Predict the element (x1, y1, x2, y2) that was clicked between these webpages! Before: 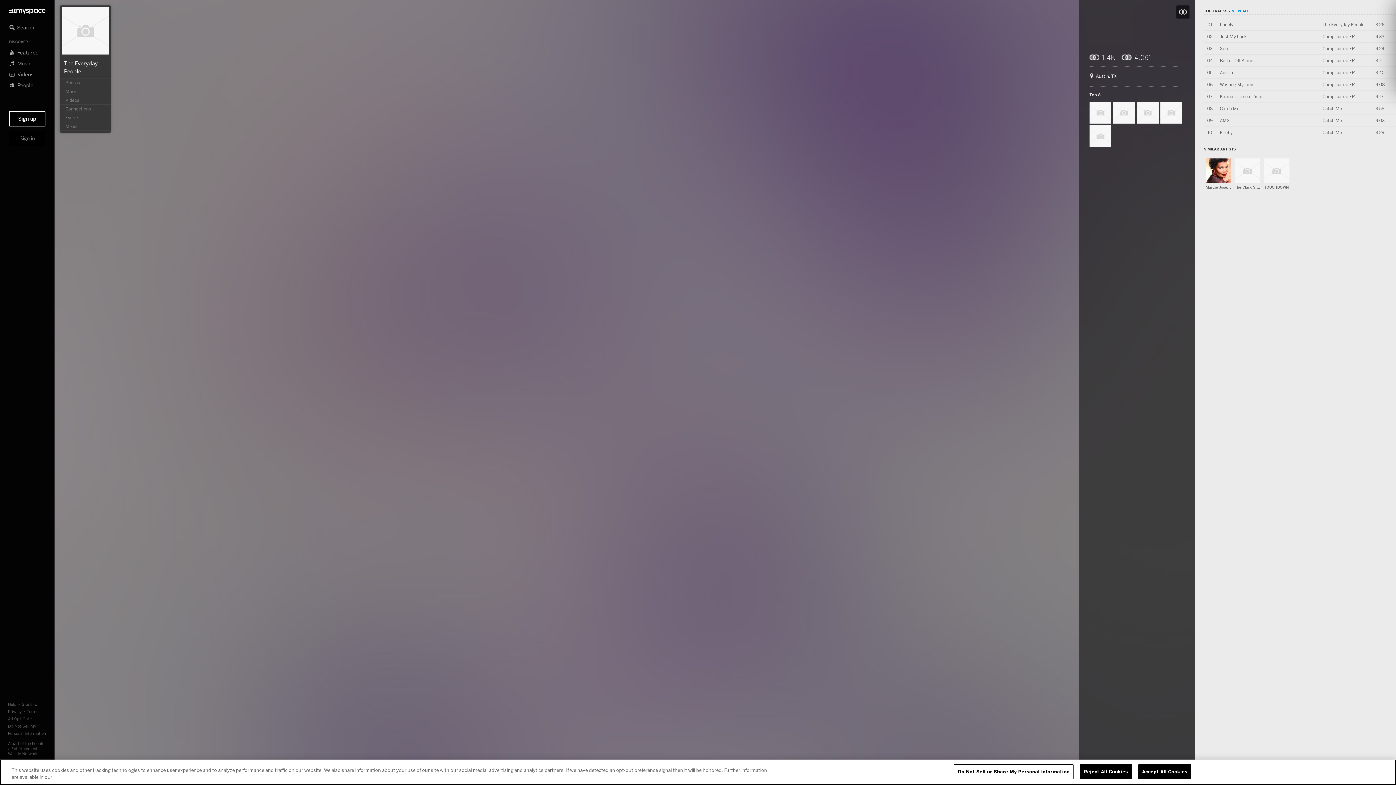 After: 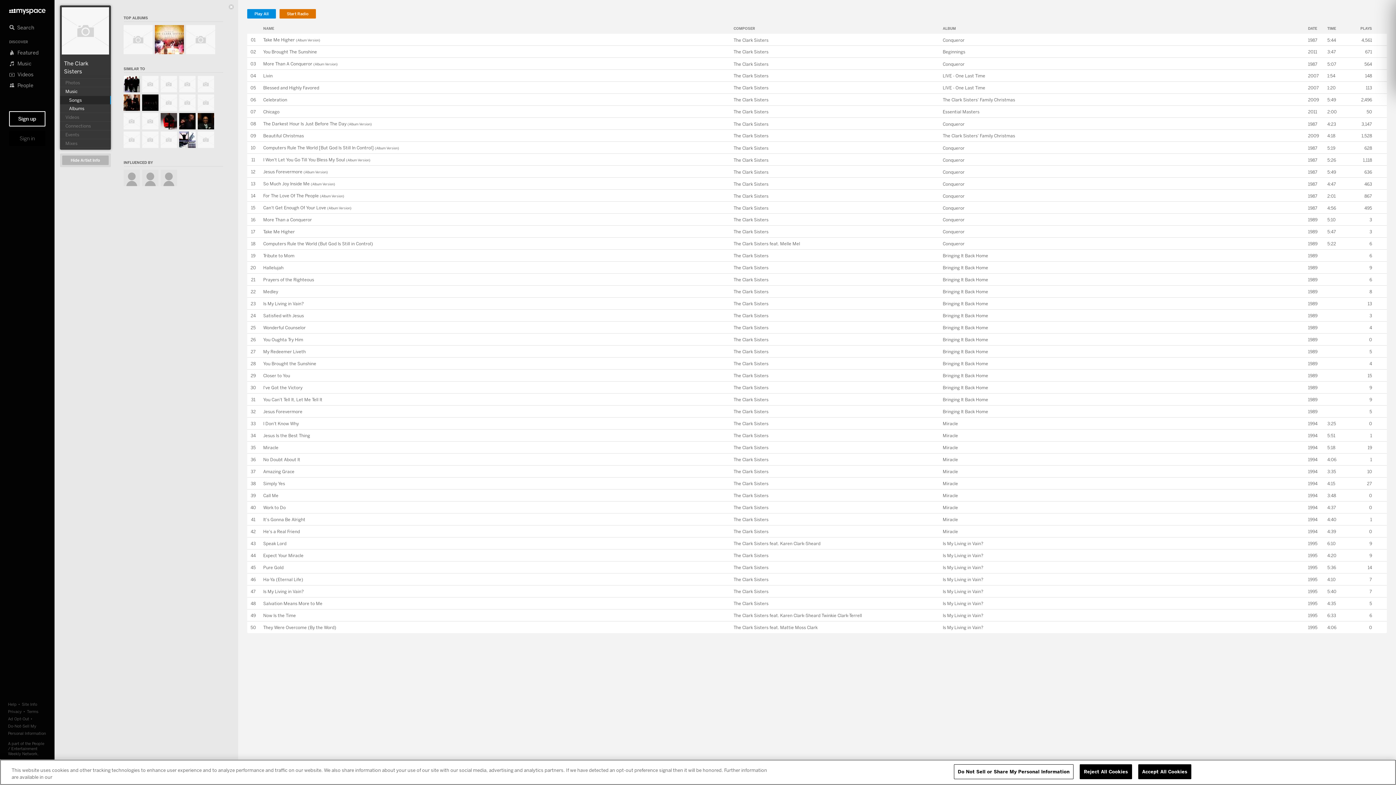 Action: bbox: (1235, 184, 1265, 190) label: The Clark Sisters